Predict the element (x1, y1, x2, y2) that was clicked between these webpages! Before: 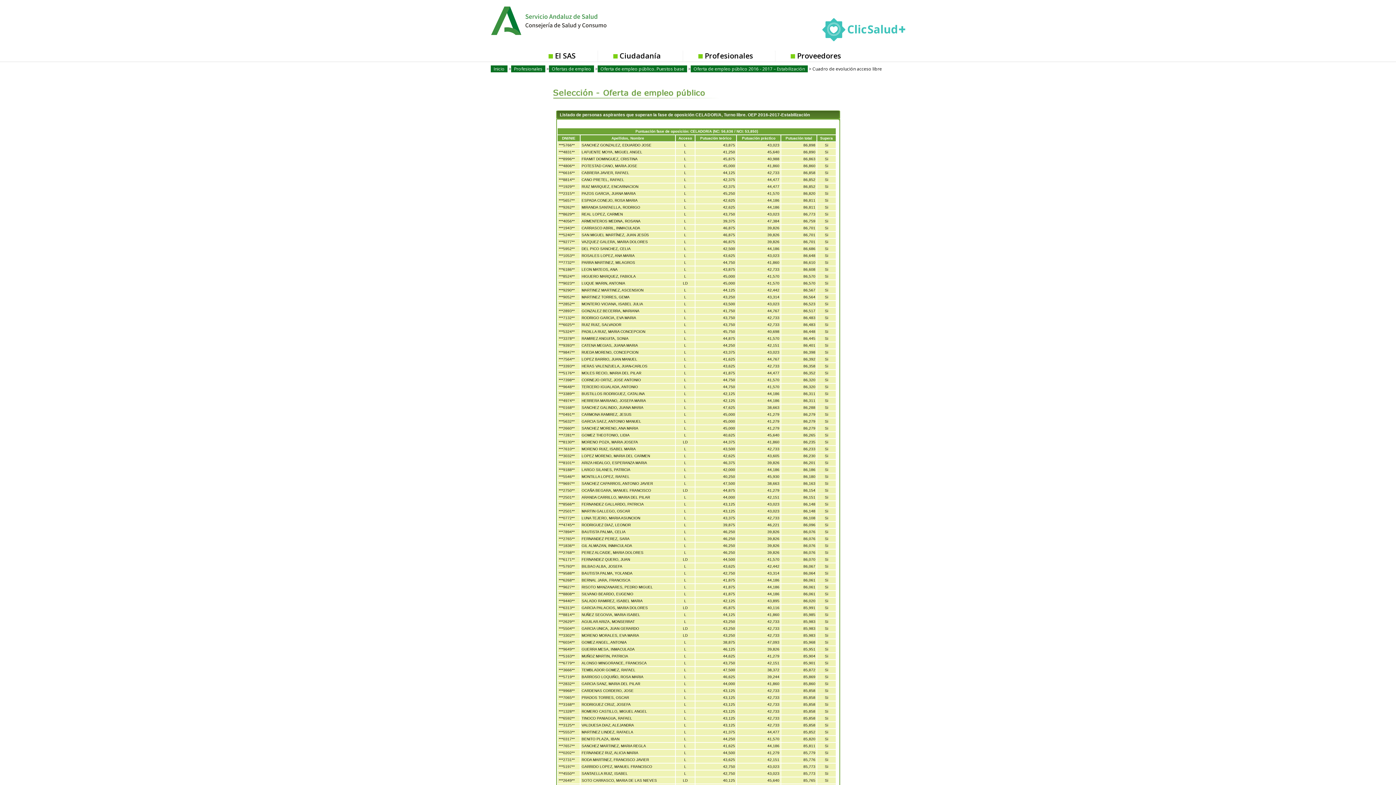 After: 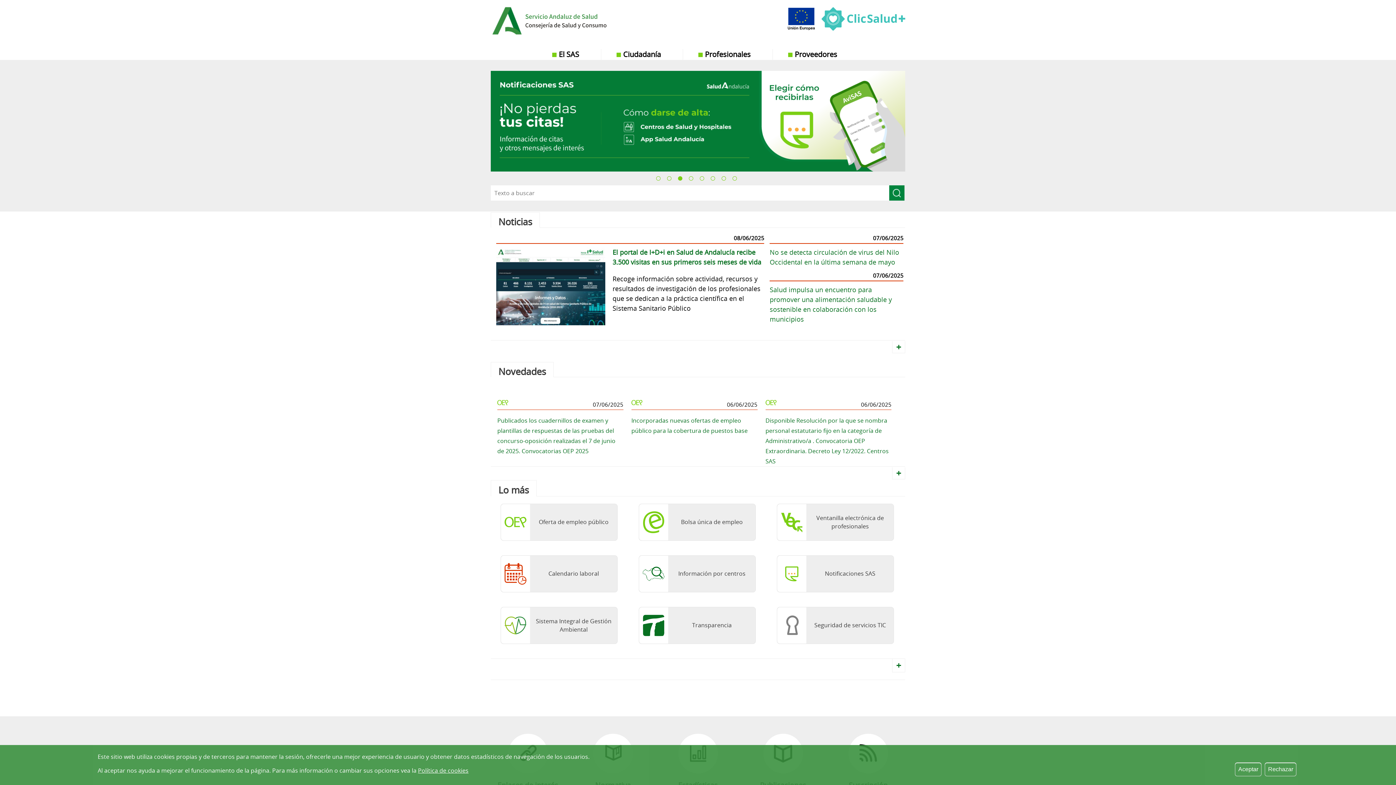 Action: bbox: (490, 65, 507, 72) label: Inicio